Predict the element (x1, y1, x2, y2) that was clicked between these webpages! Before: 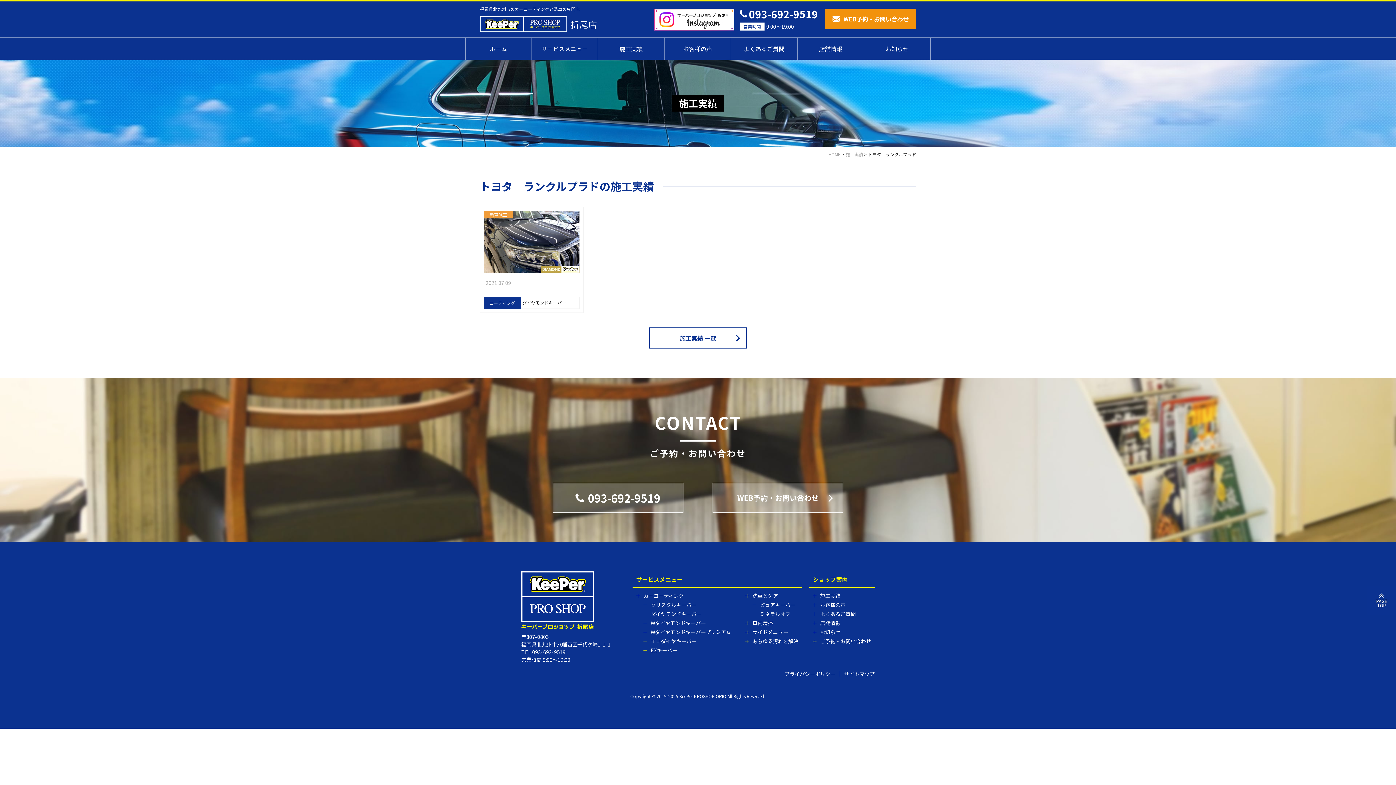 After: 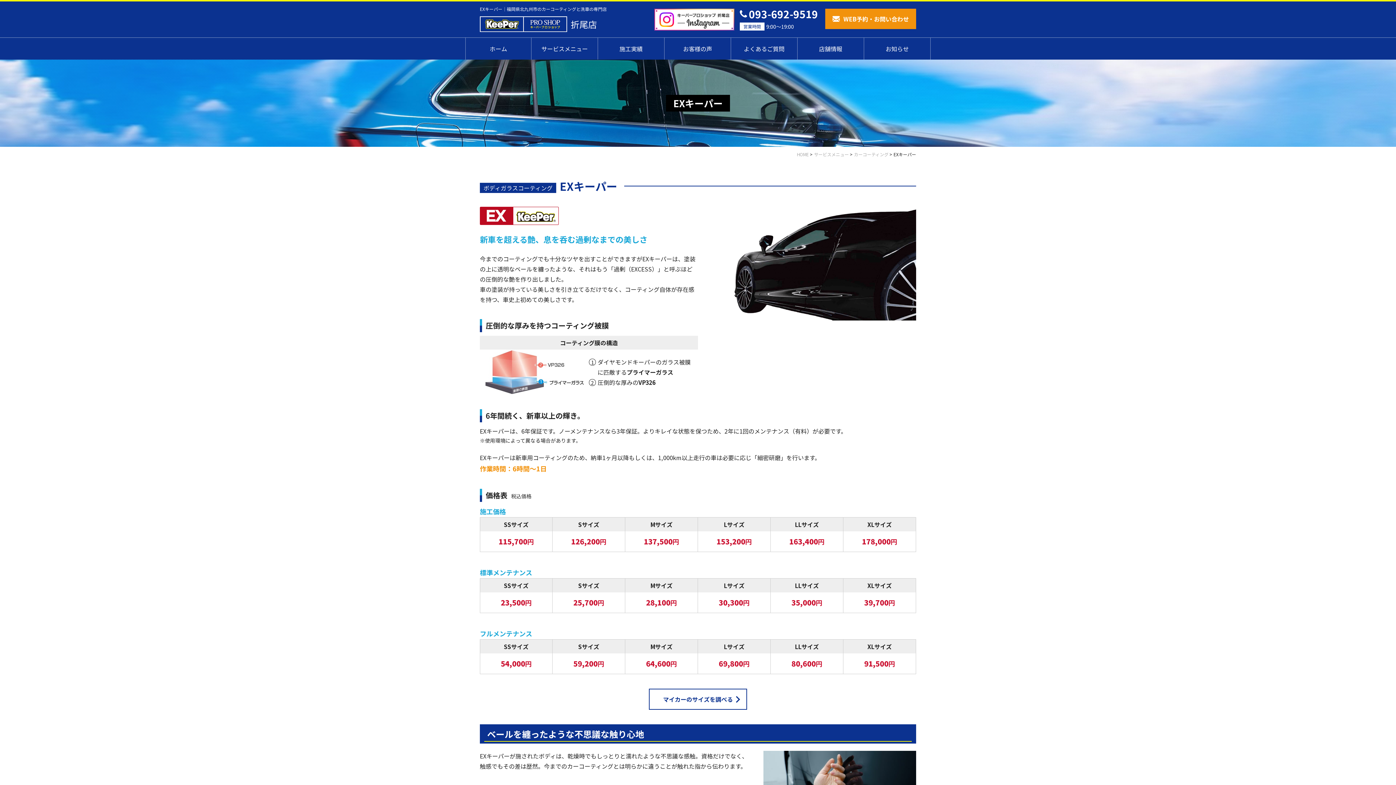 Action: label: EXキーパー bbox: (643, 646, 677, 655)